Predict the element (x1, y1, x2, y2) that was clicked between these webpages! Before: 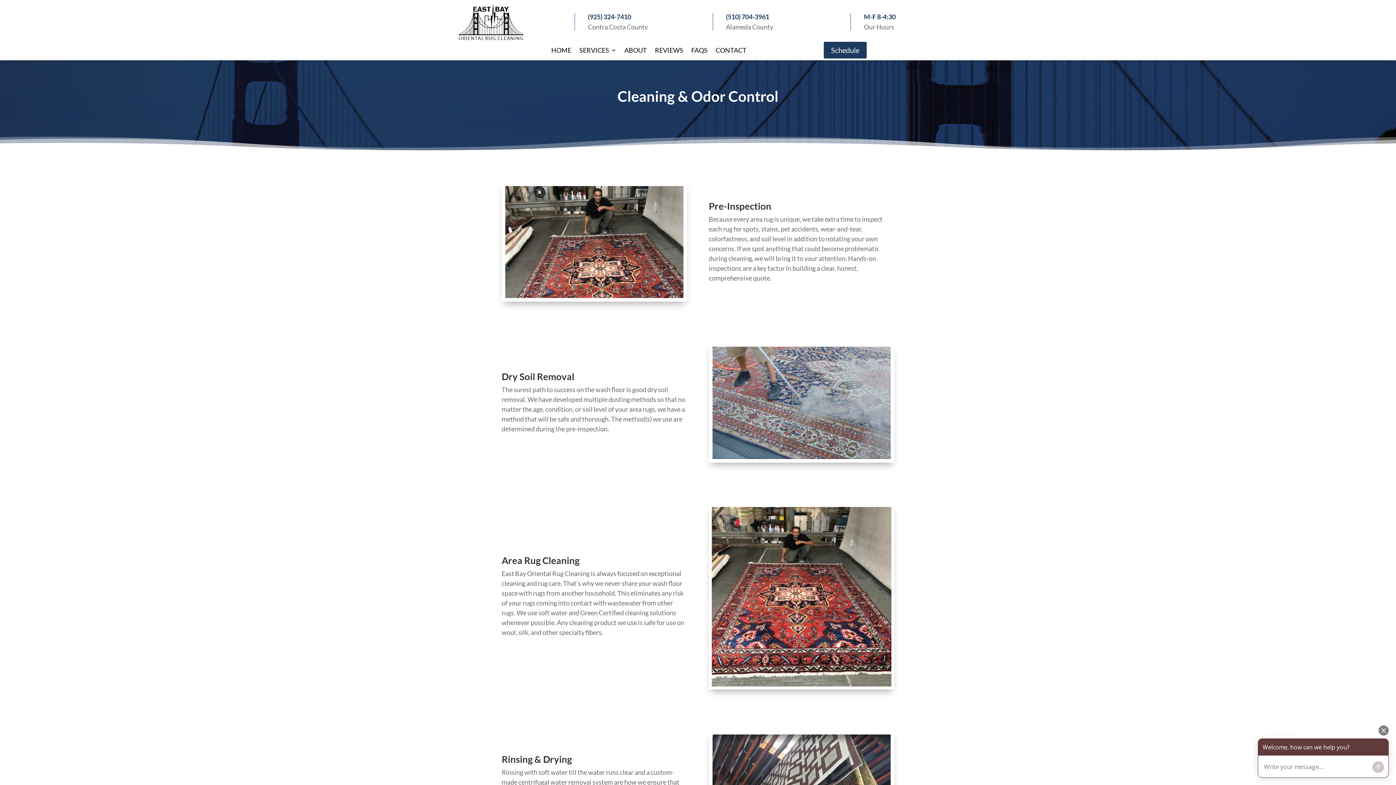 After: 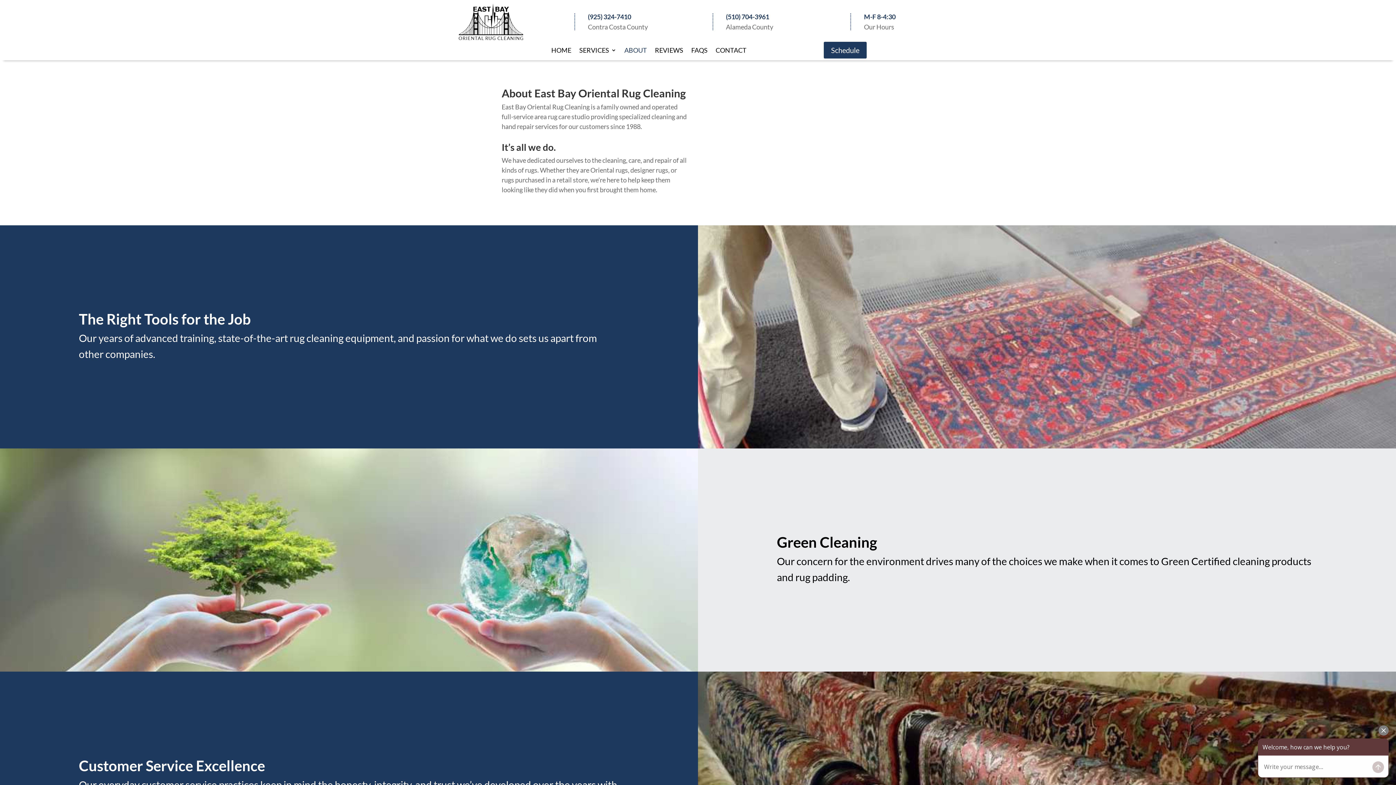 Action: label: ABOUT bbox: (624, 47, 647, 55)